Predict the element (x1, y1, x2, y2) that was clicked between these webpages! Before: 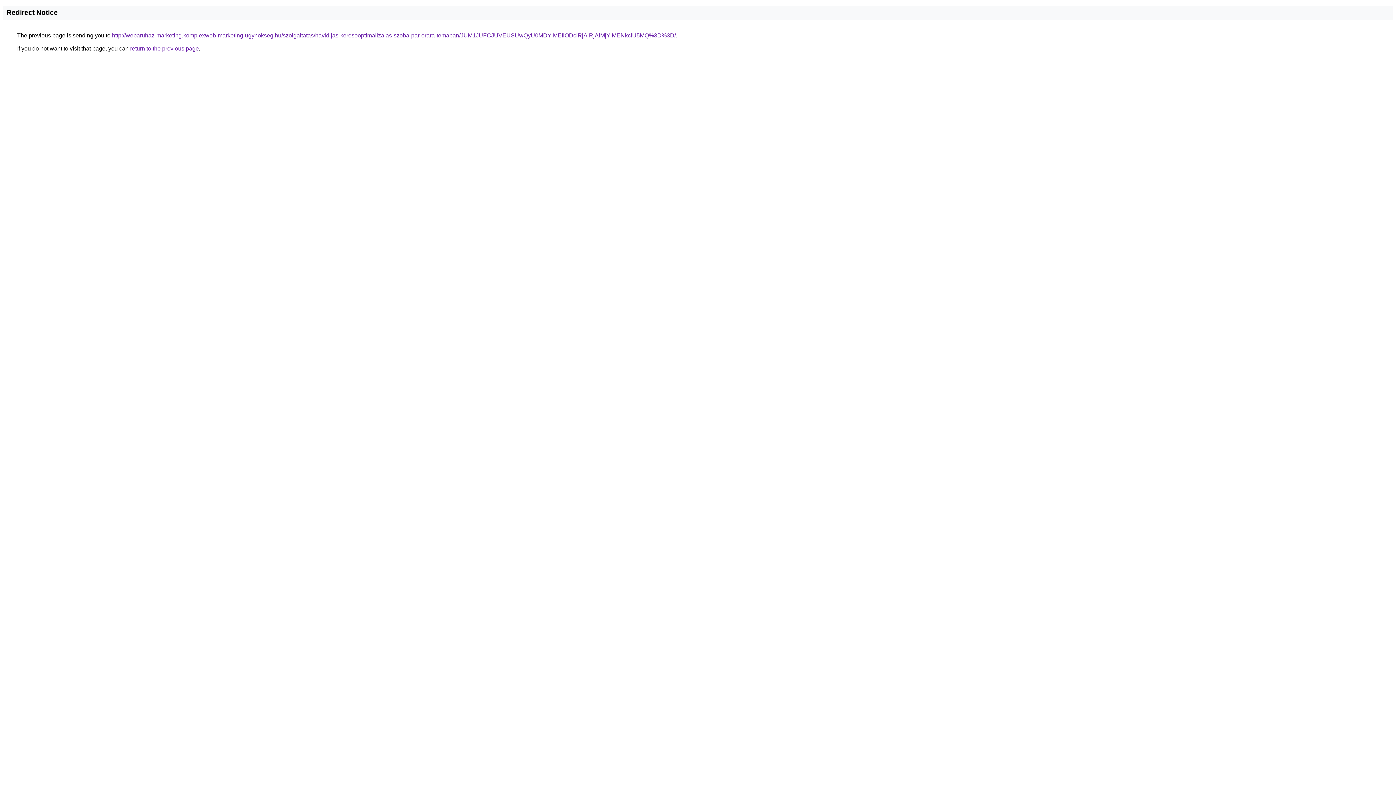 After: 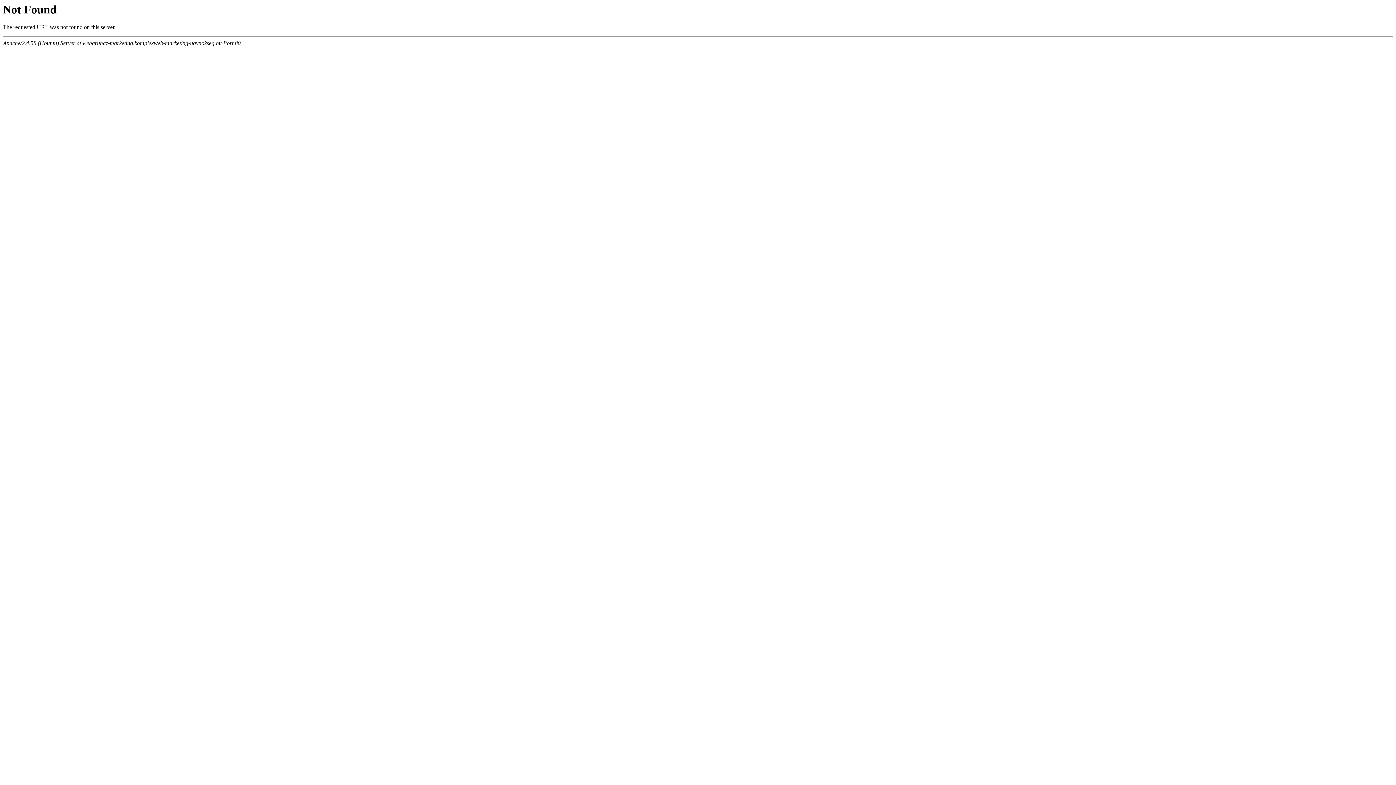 Action: label: http://webaruhaz-marketing.komplexweb-marketing-ugynokseg.hu/szolgaltatas/havidijas-keresooptimalizalas-szoba-par-orara-temaban/JUM1JUFCJUVEUSUwQyU0MDYlMEIlODclRjAlRjAlMjYlMENkciU5MQ%3D%3D/ bbox: (112, 32, 676, 38)